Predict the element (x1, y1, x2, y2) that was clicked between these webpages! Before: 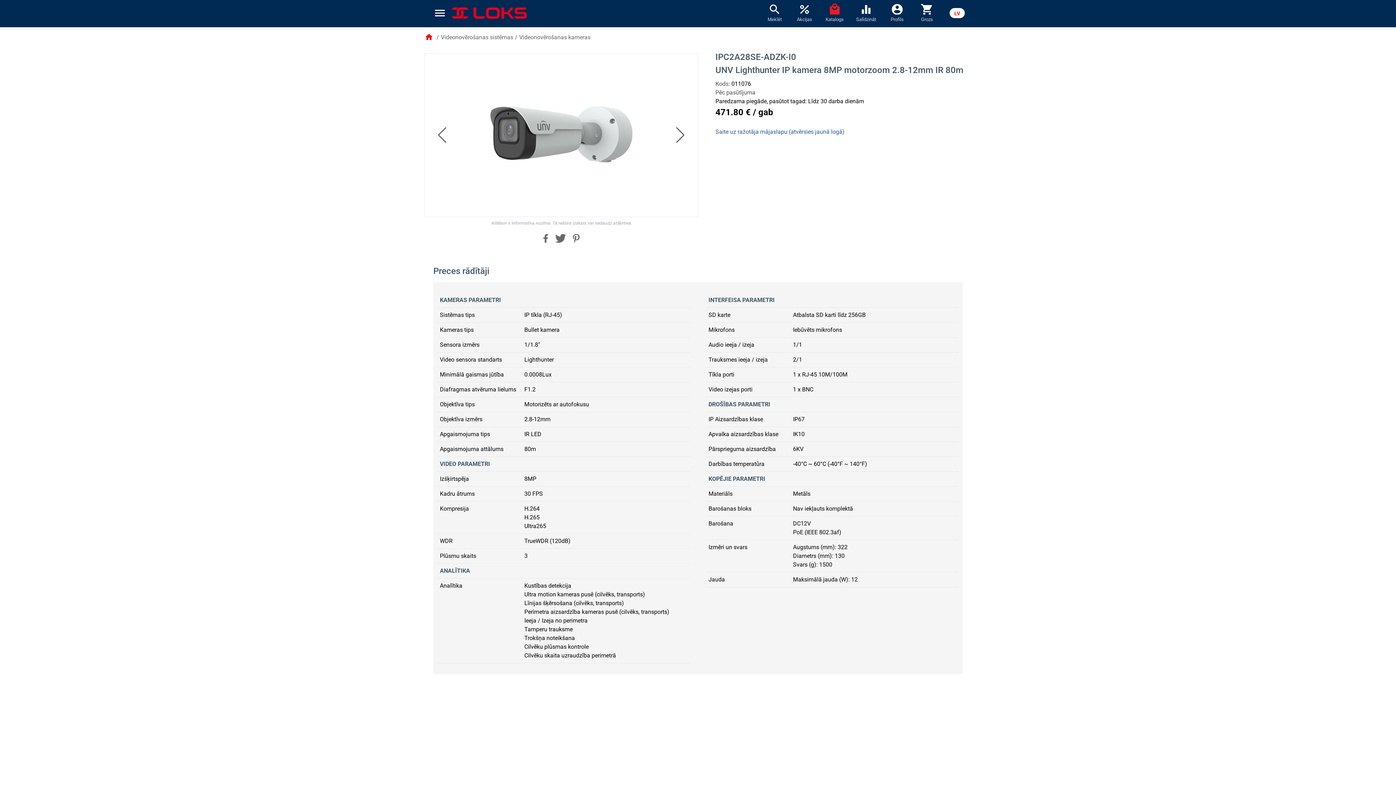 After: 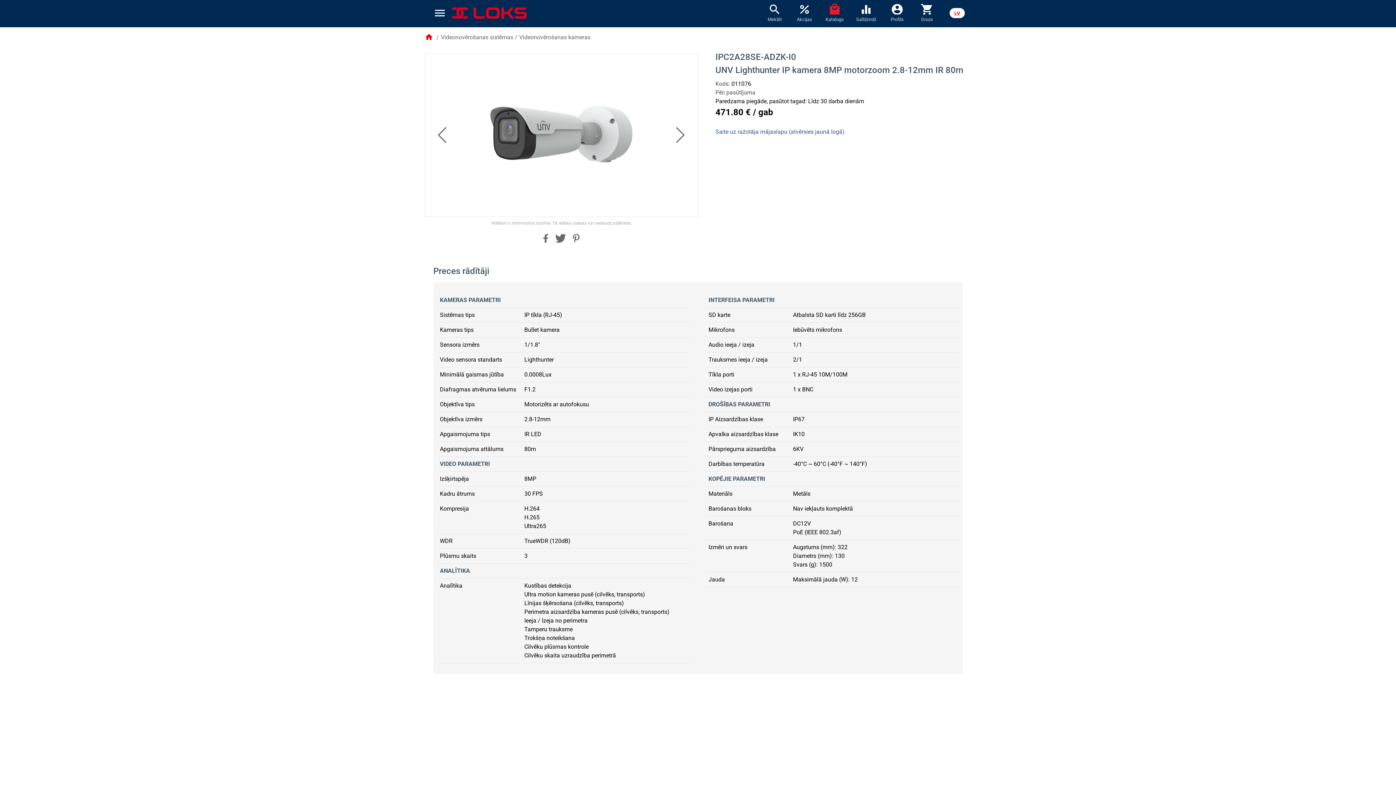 Action: label: local_mall
Katalogs bbox: (822, 2, 847, 22)